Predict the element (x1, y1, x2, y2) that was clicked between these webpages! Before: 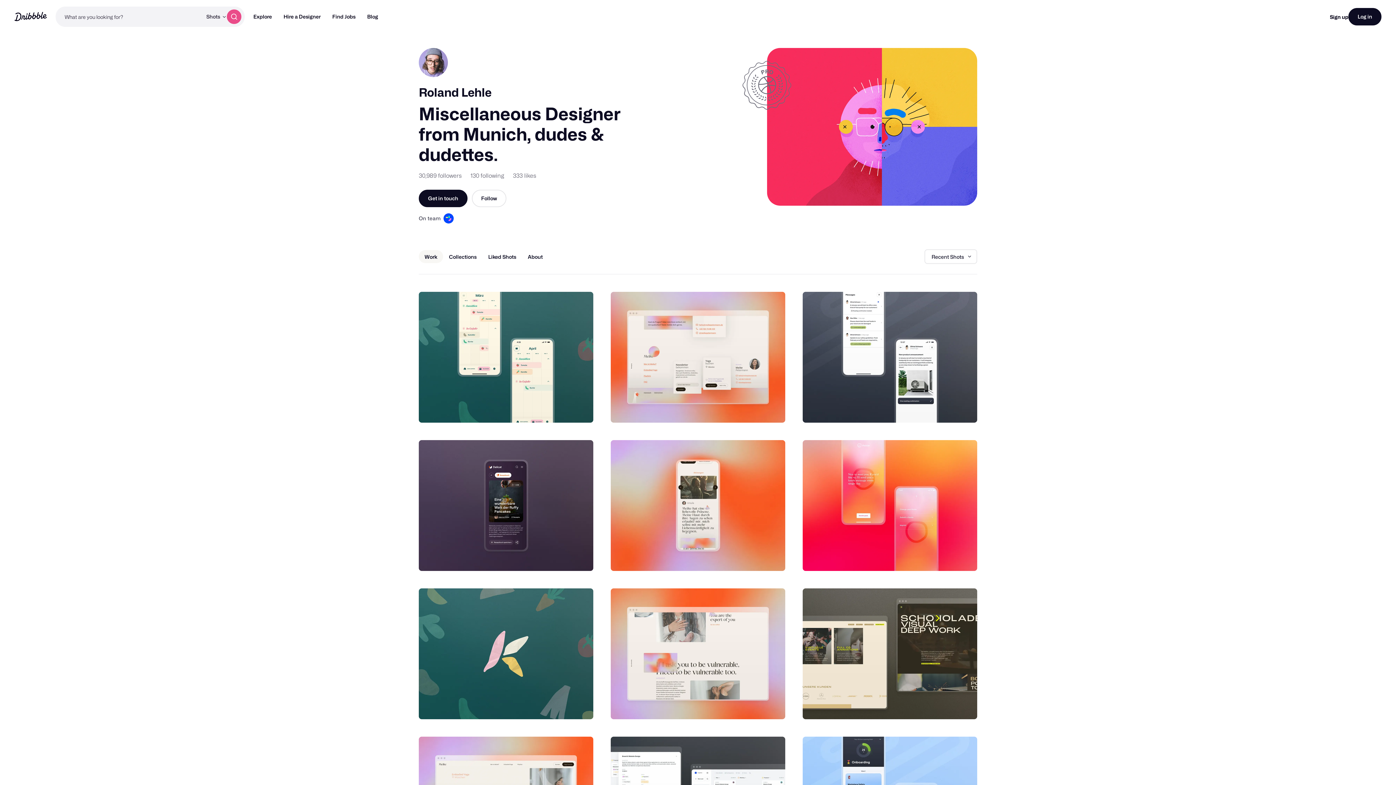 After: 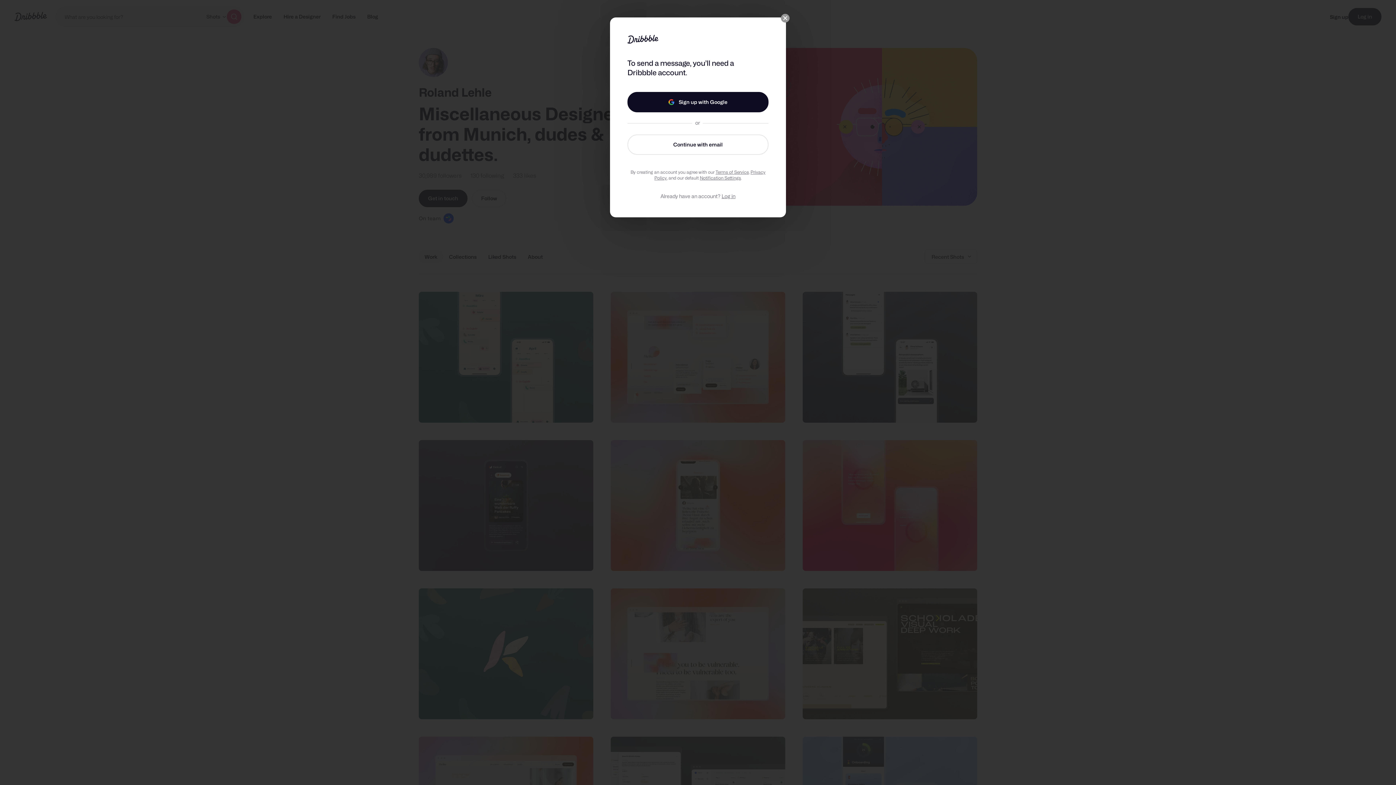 Action: bbox: (418, 189, 467, 207) label: Get in touch